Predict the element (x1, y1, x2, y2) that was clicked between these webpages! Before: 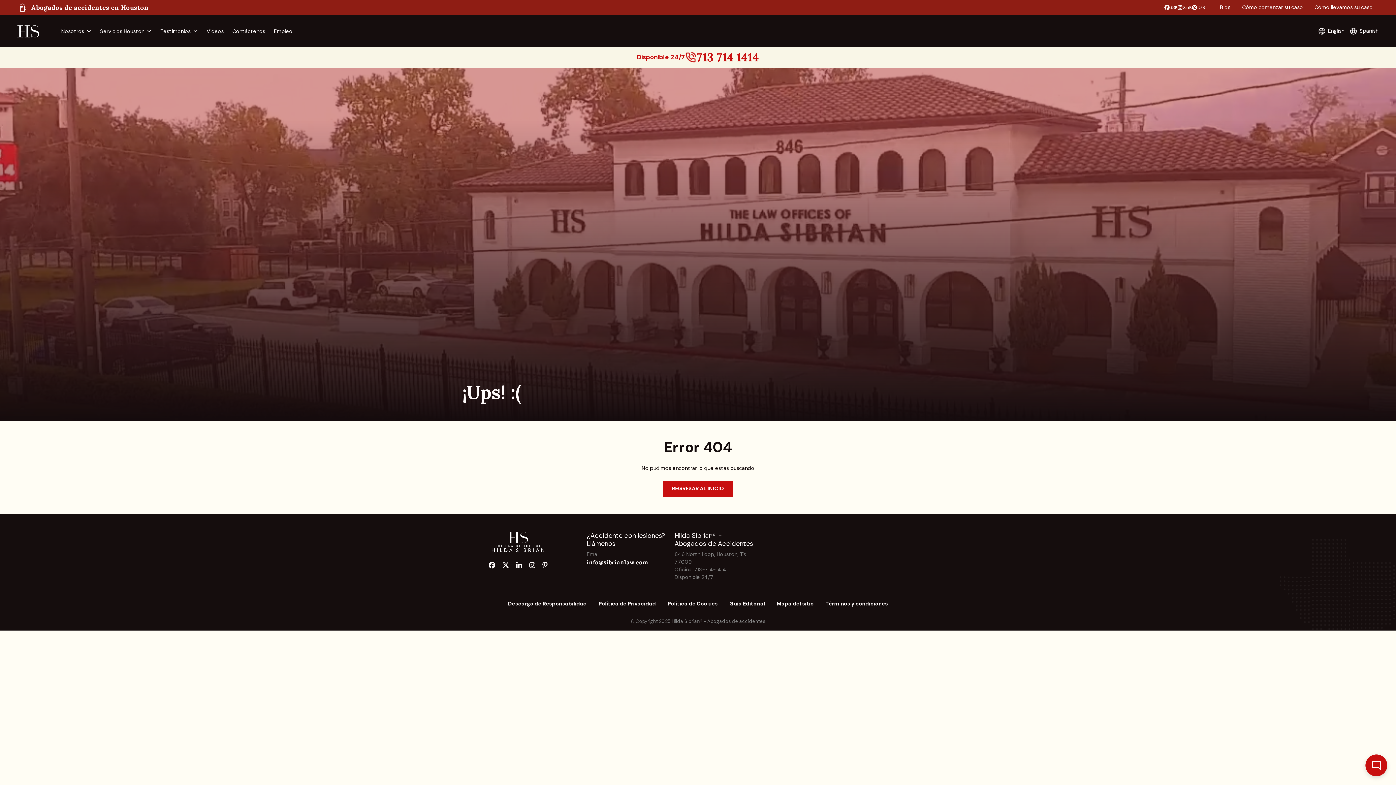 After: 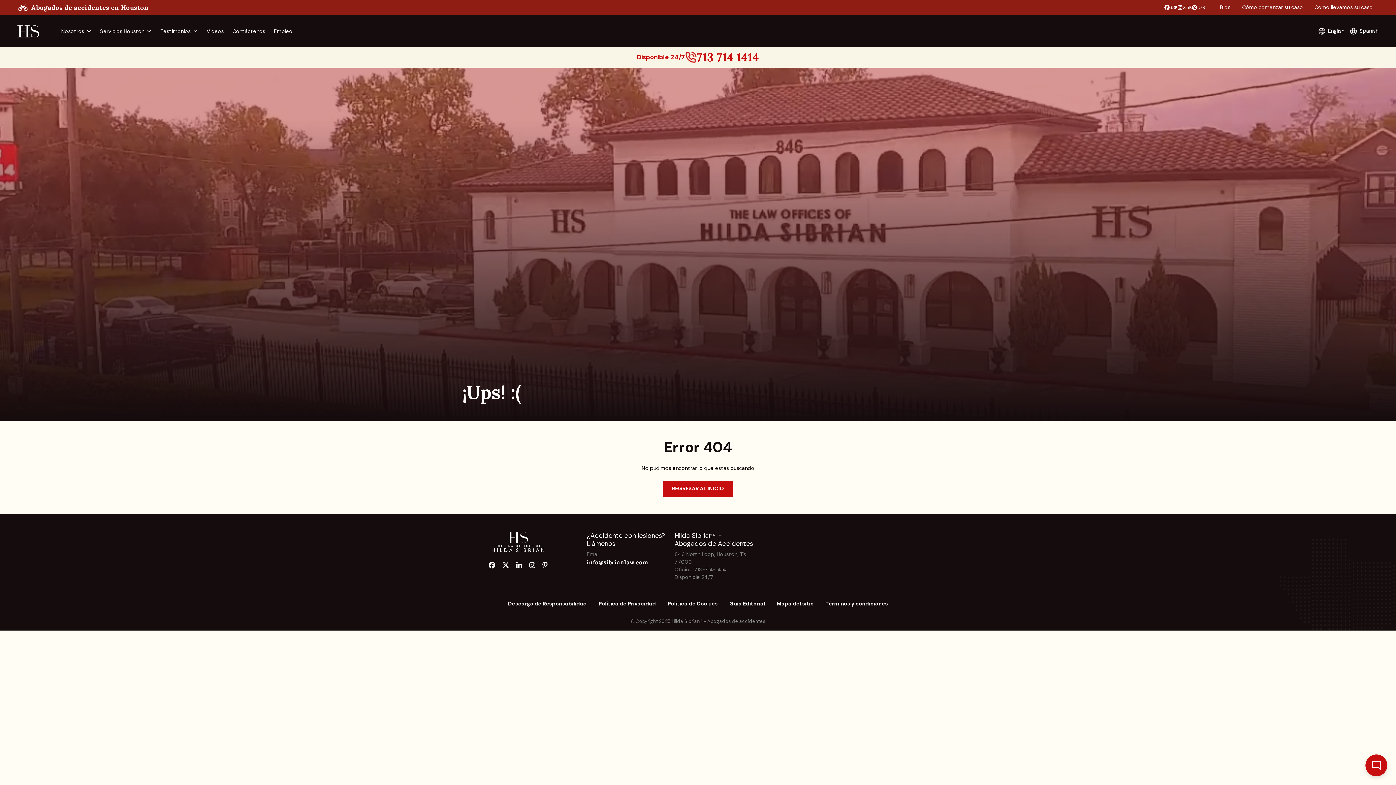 Action: label: Seguidores Facebook bbox: (1164, 5, 1178, 10)